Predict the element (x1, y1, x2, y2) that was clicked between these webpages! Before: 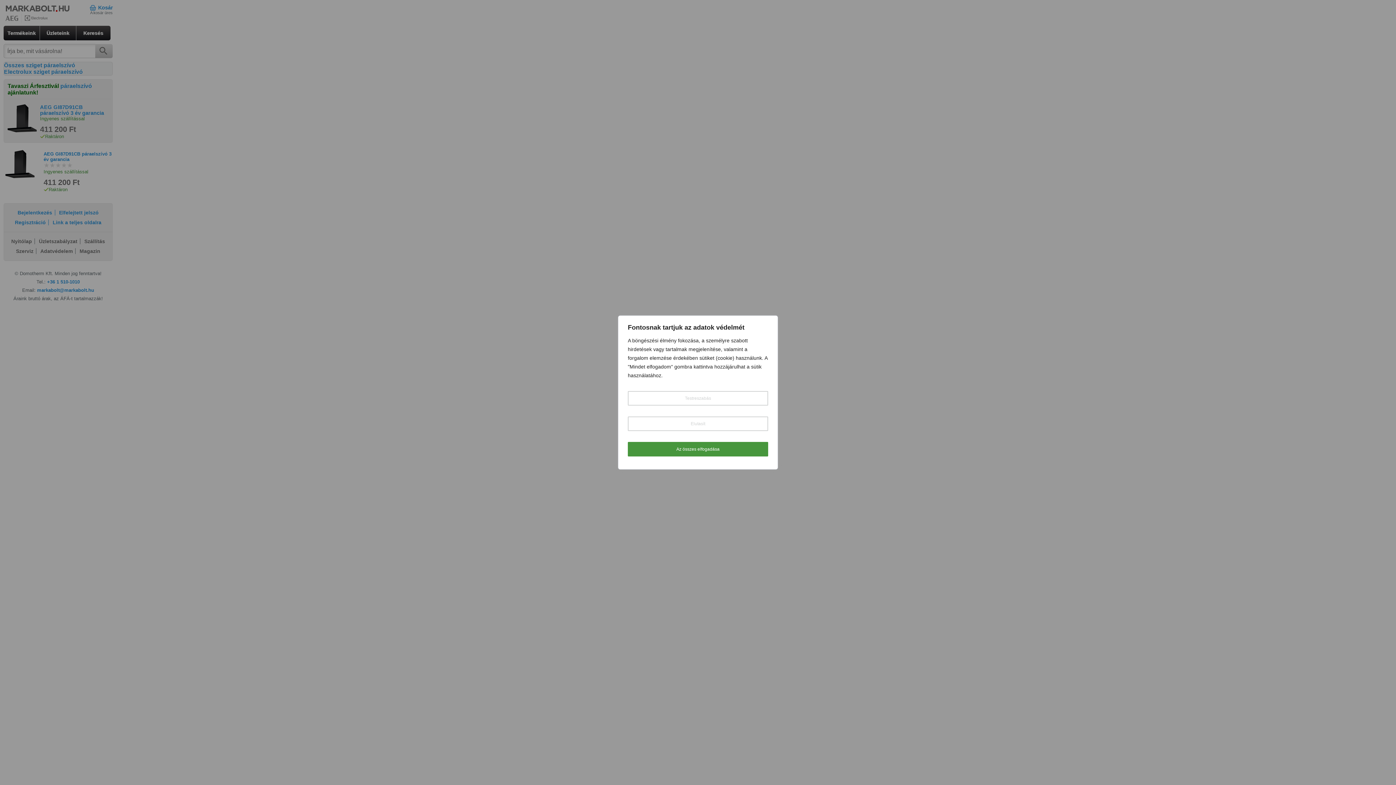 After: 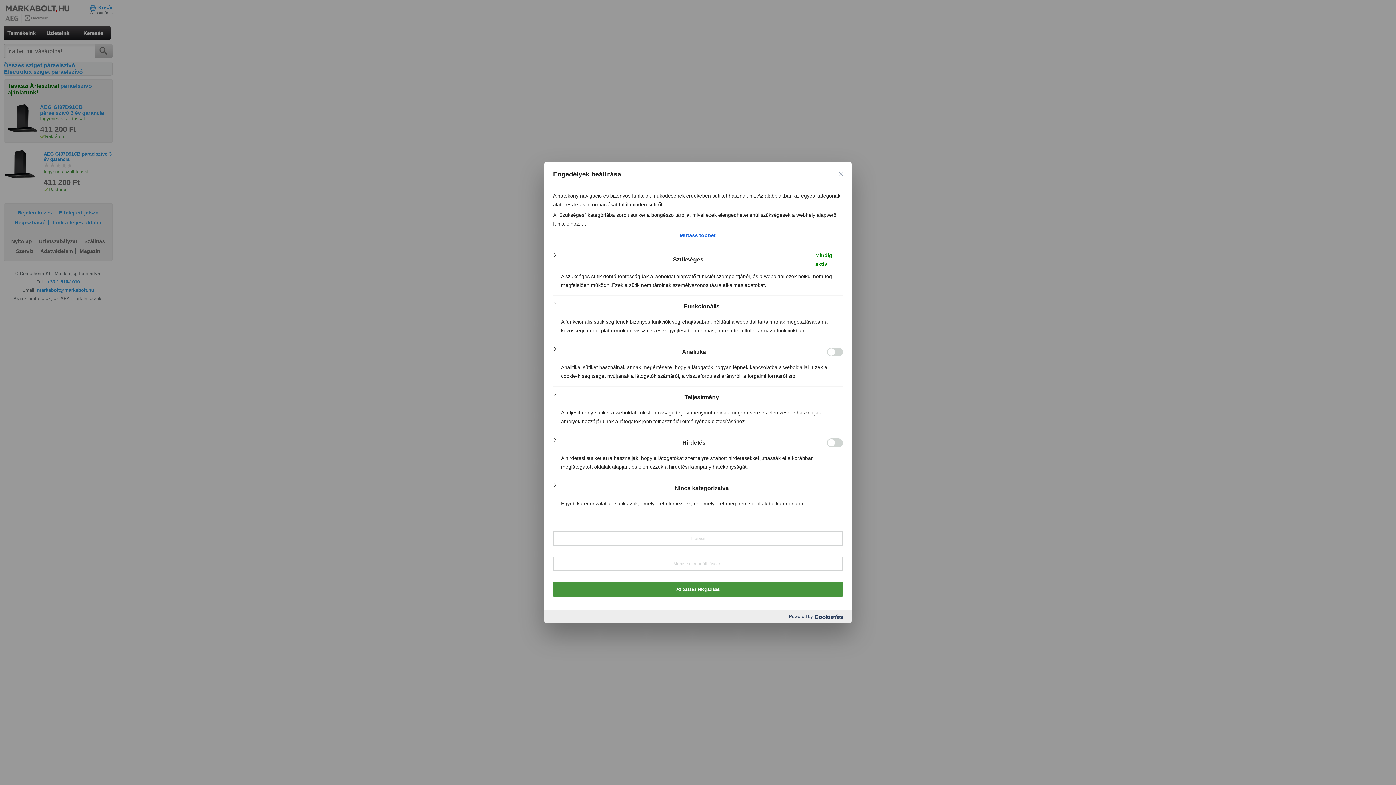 Action: bbox: (628, 391, 768, 405) label: Testreszabás